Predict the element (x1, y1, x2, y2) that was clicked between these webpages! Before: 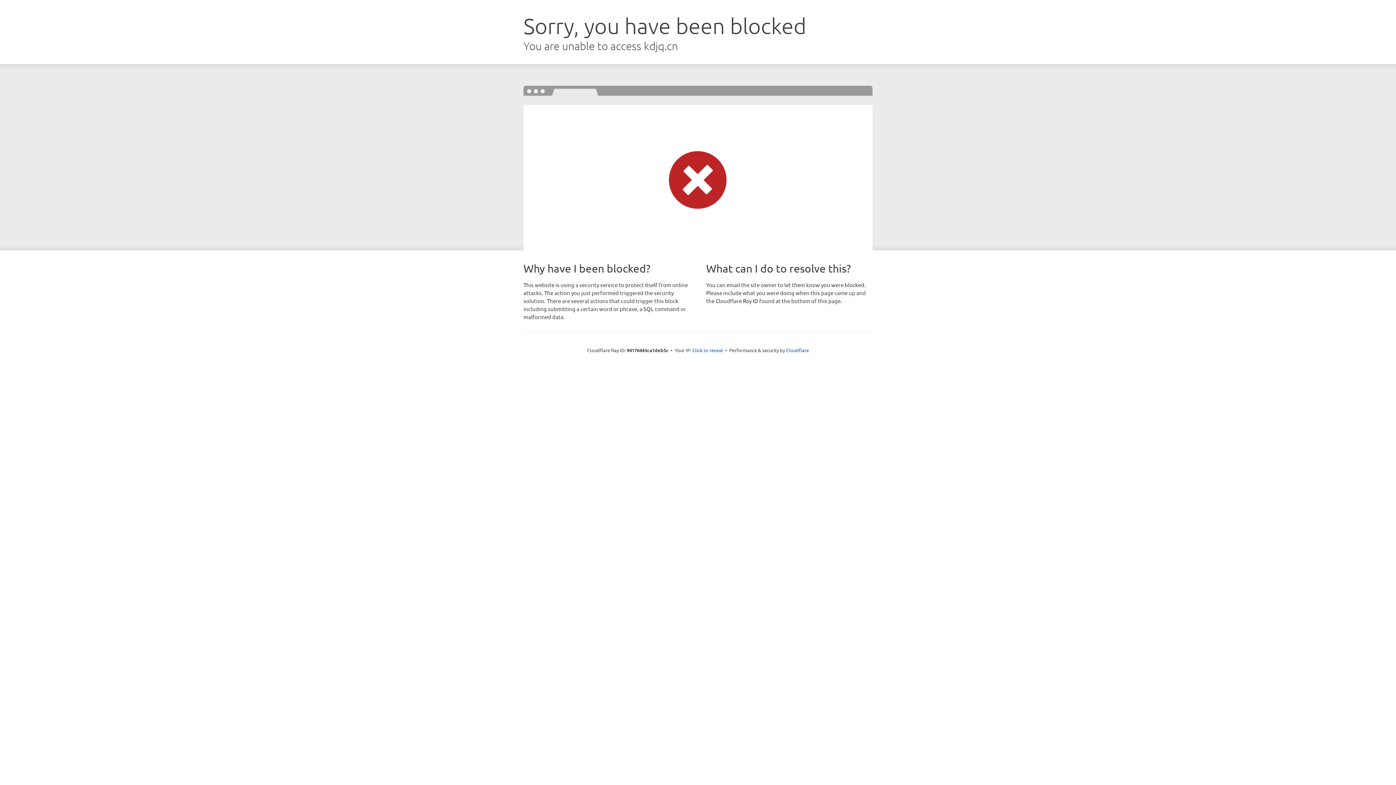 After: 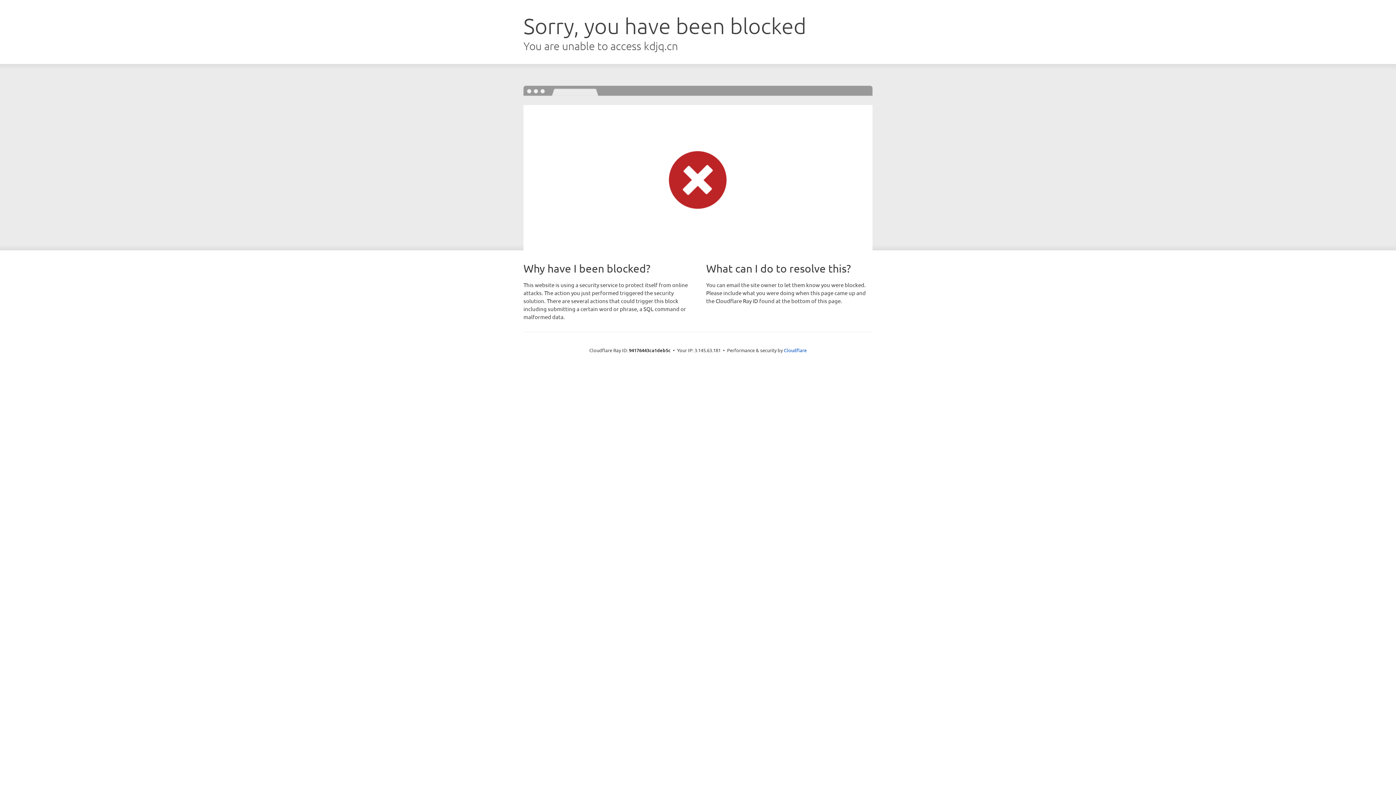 Action: bbox: (692, 346, 723, 353) label: Click to reveal